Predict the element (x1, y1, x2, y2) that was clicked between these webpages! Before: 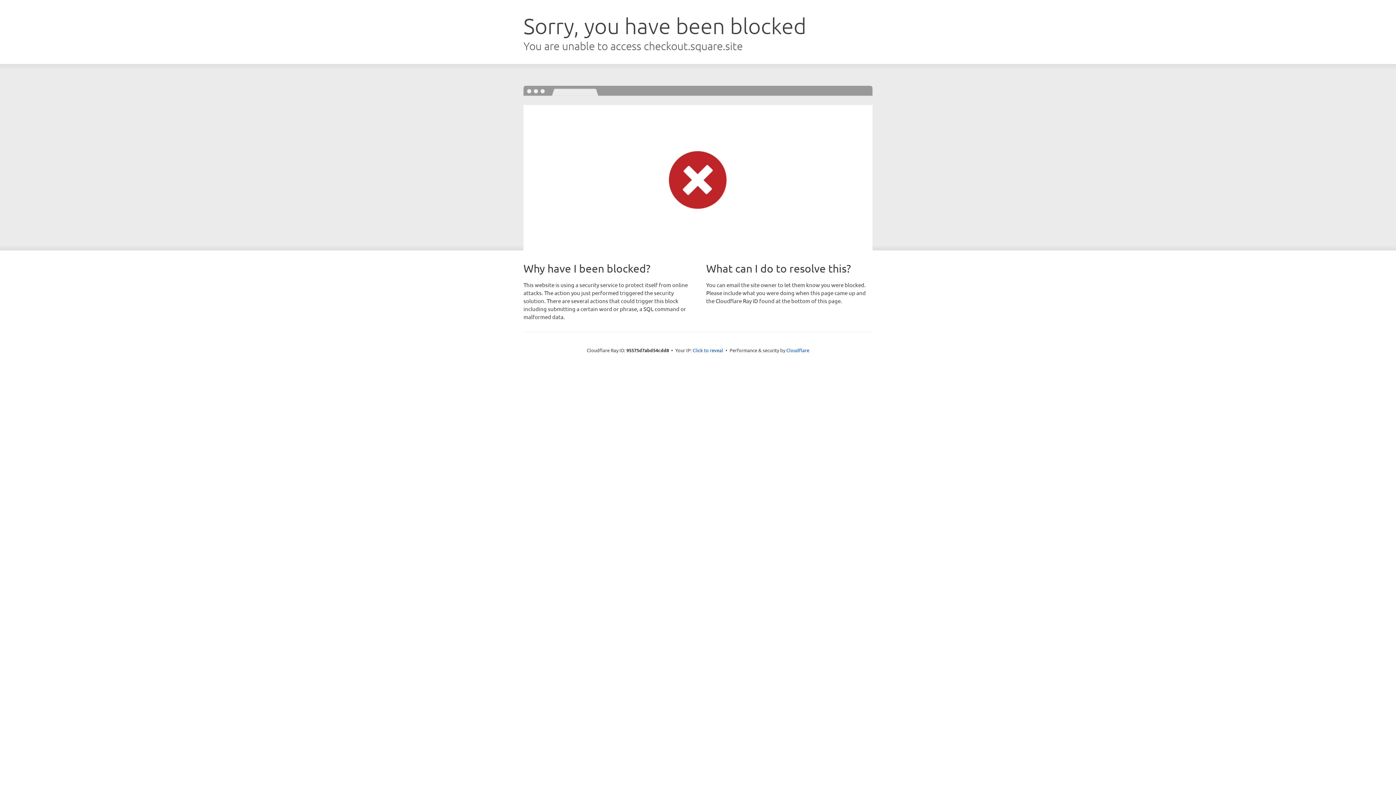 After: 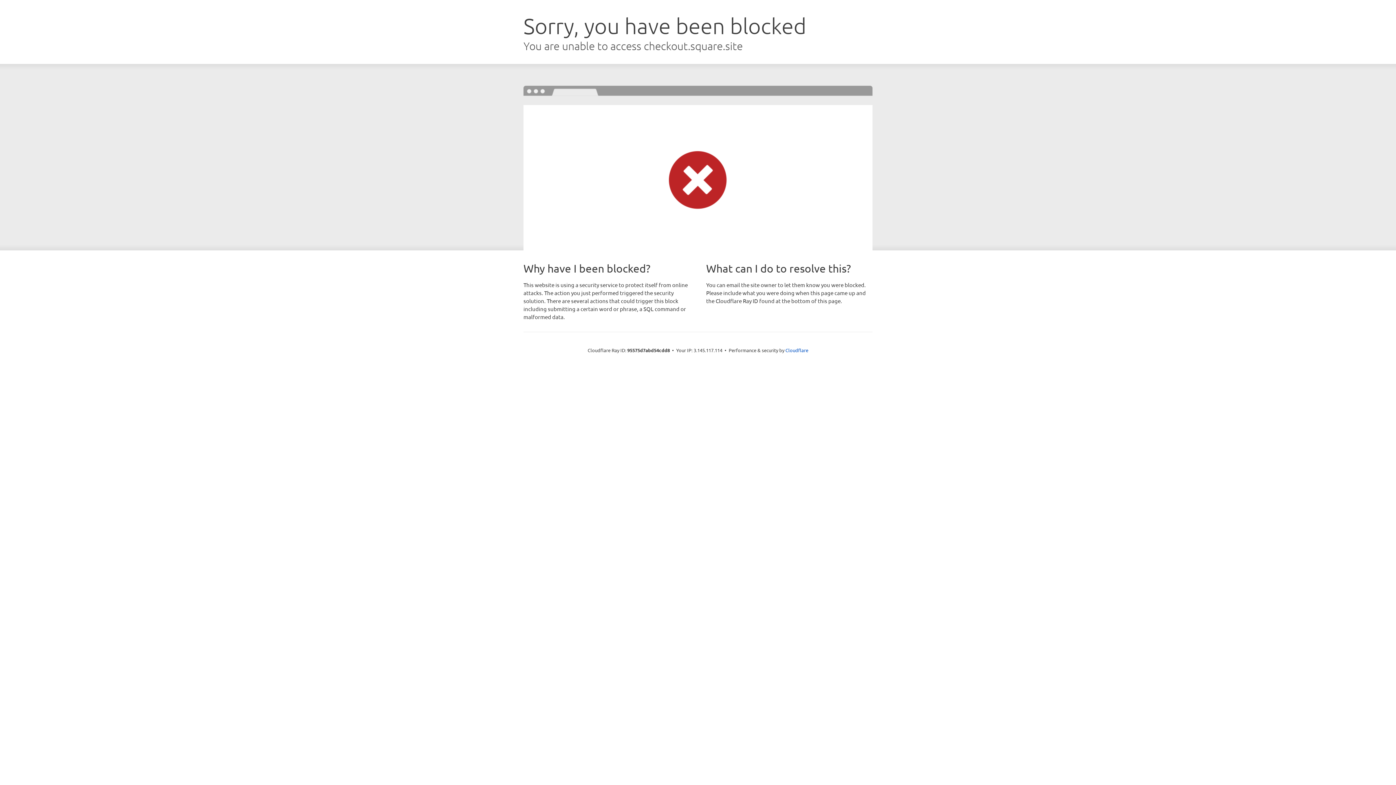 Action: bbox: (692, 346, 723, 353) label: Click to reveal